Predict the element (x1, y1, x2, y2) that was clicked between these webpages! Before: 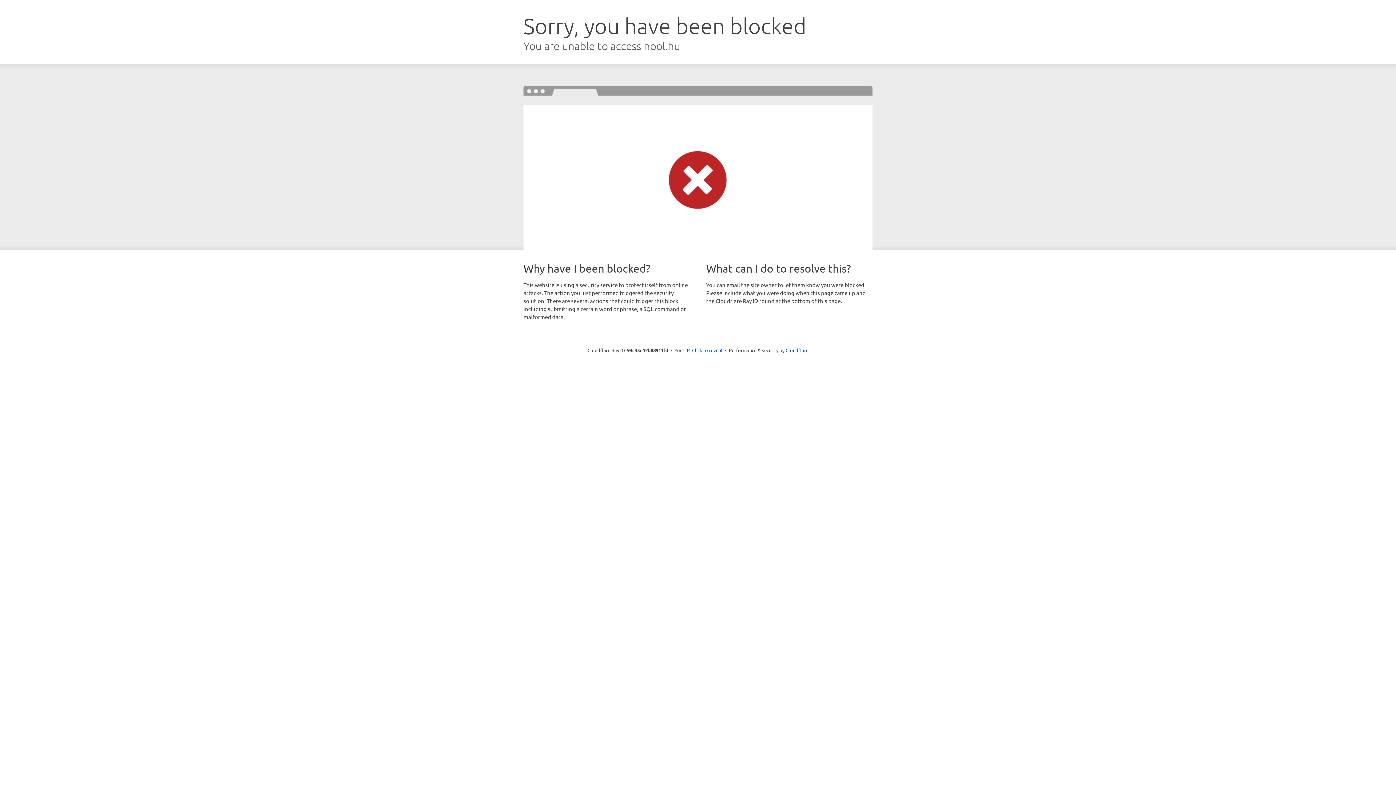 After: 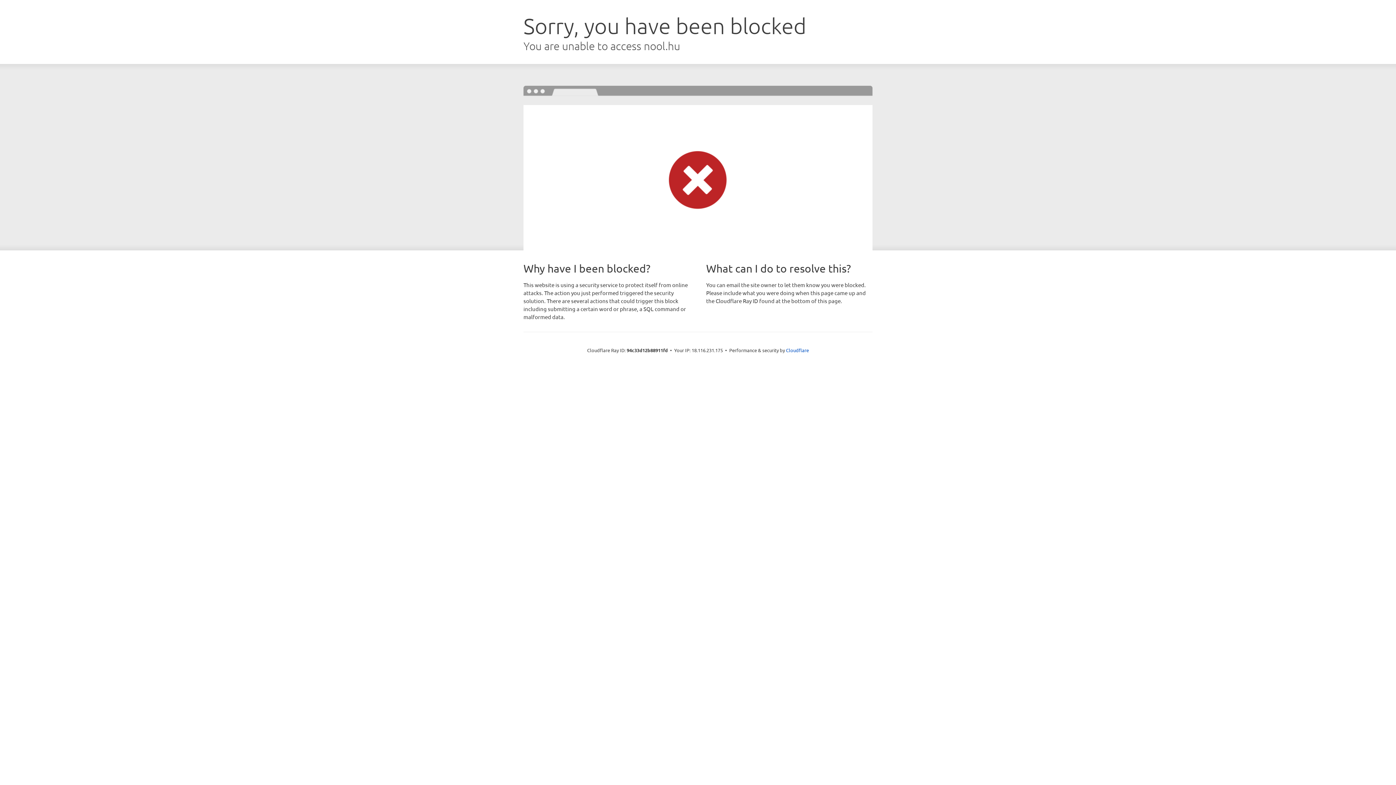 Action: bbox: (692, 346, 722, 353) label: Click to reveal